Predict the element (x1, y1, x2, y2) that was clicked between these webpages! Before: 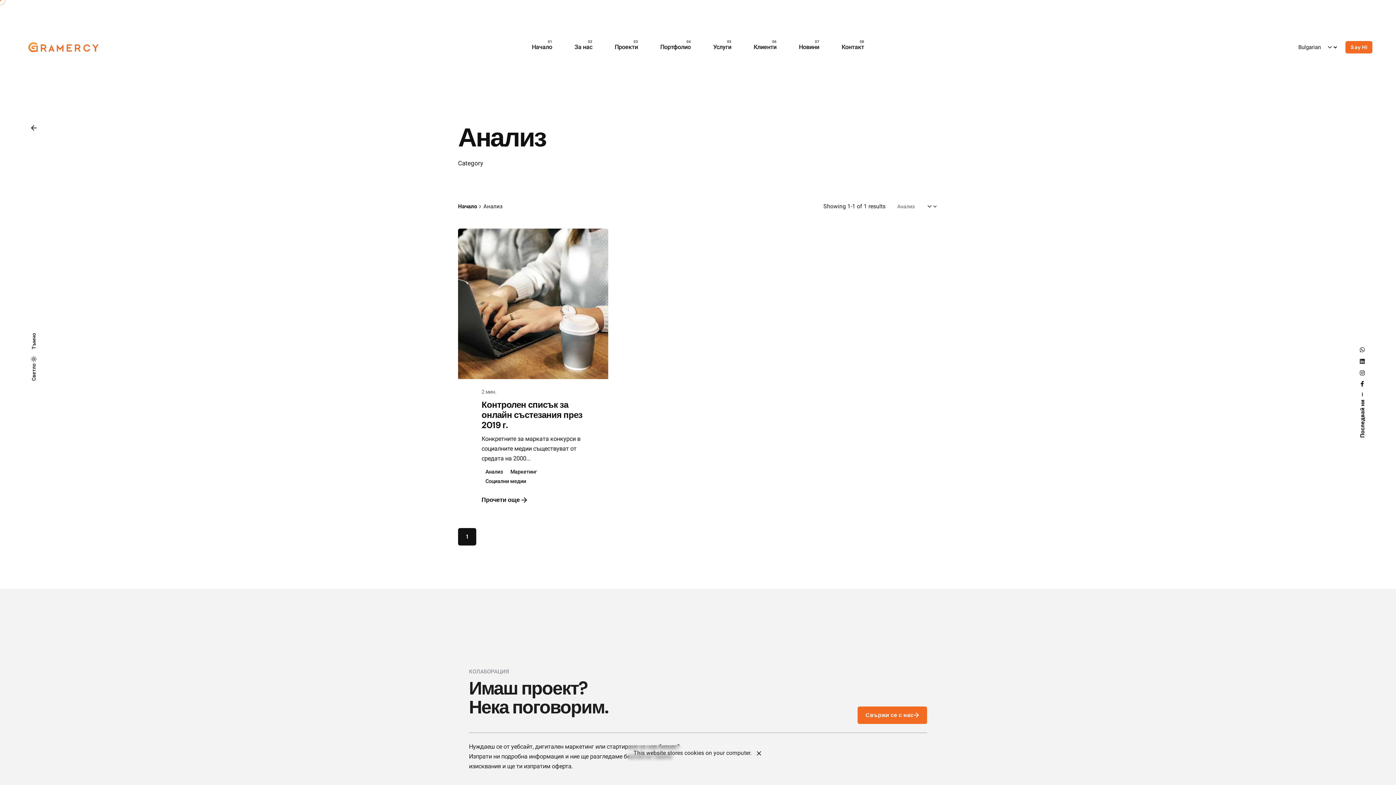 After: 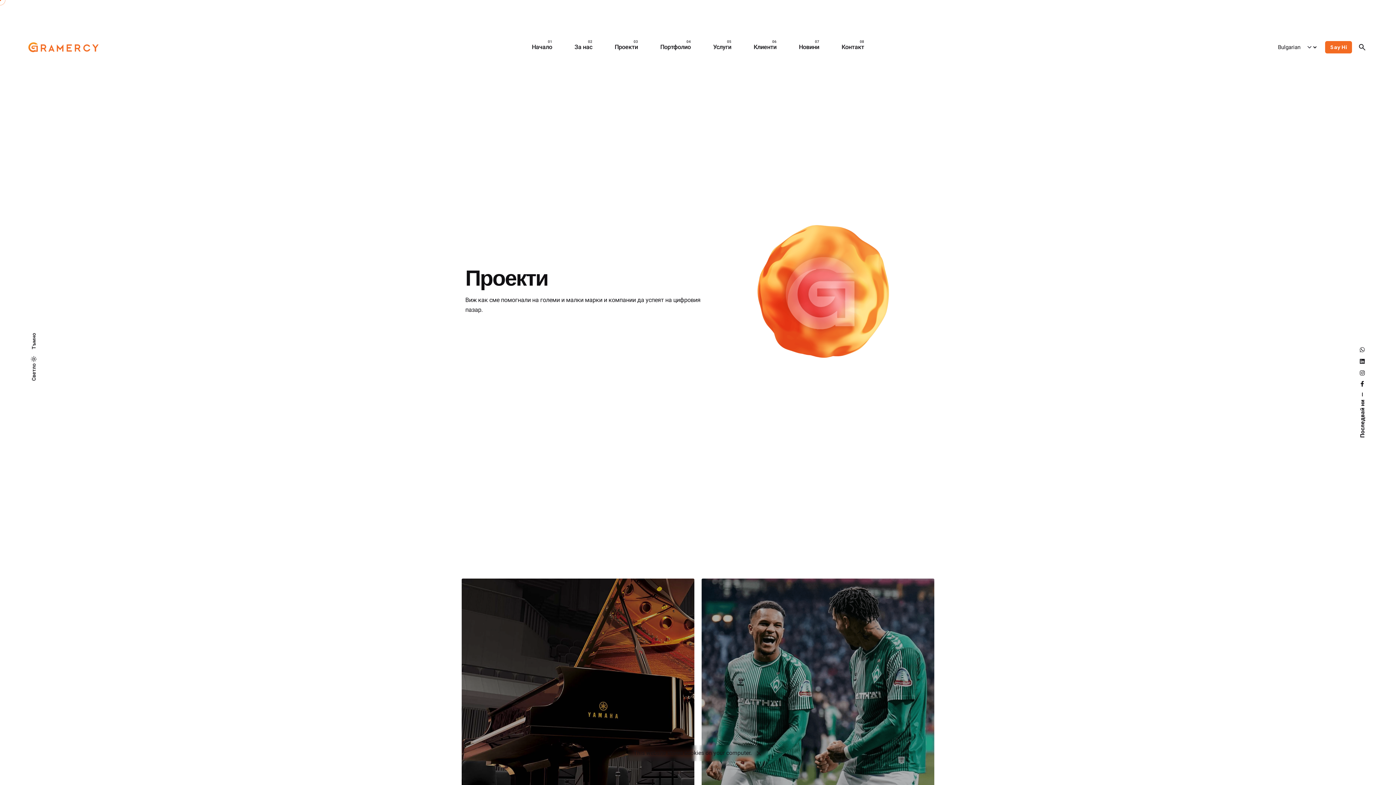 Action: bbox: (603, 39, 649, 55) label: Проекти